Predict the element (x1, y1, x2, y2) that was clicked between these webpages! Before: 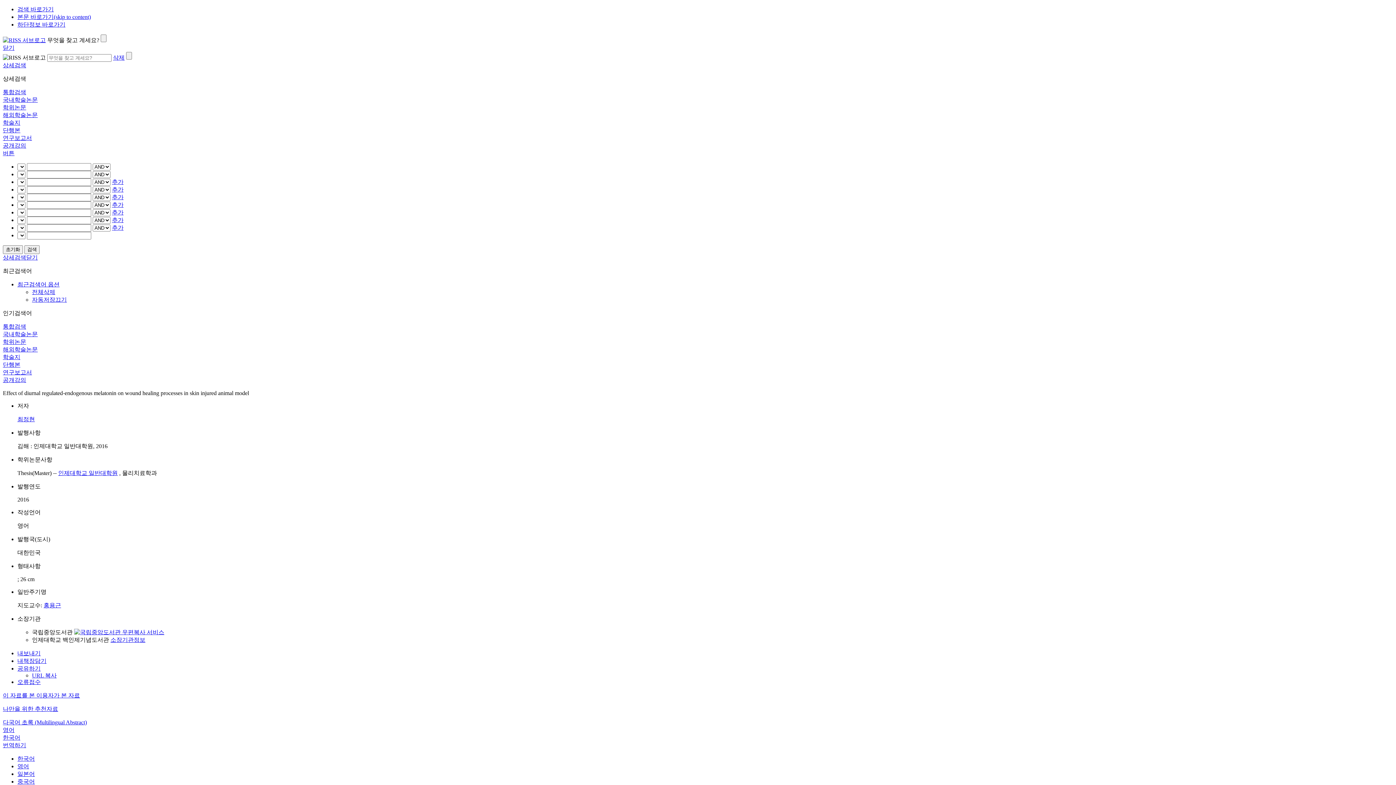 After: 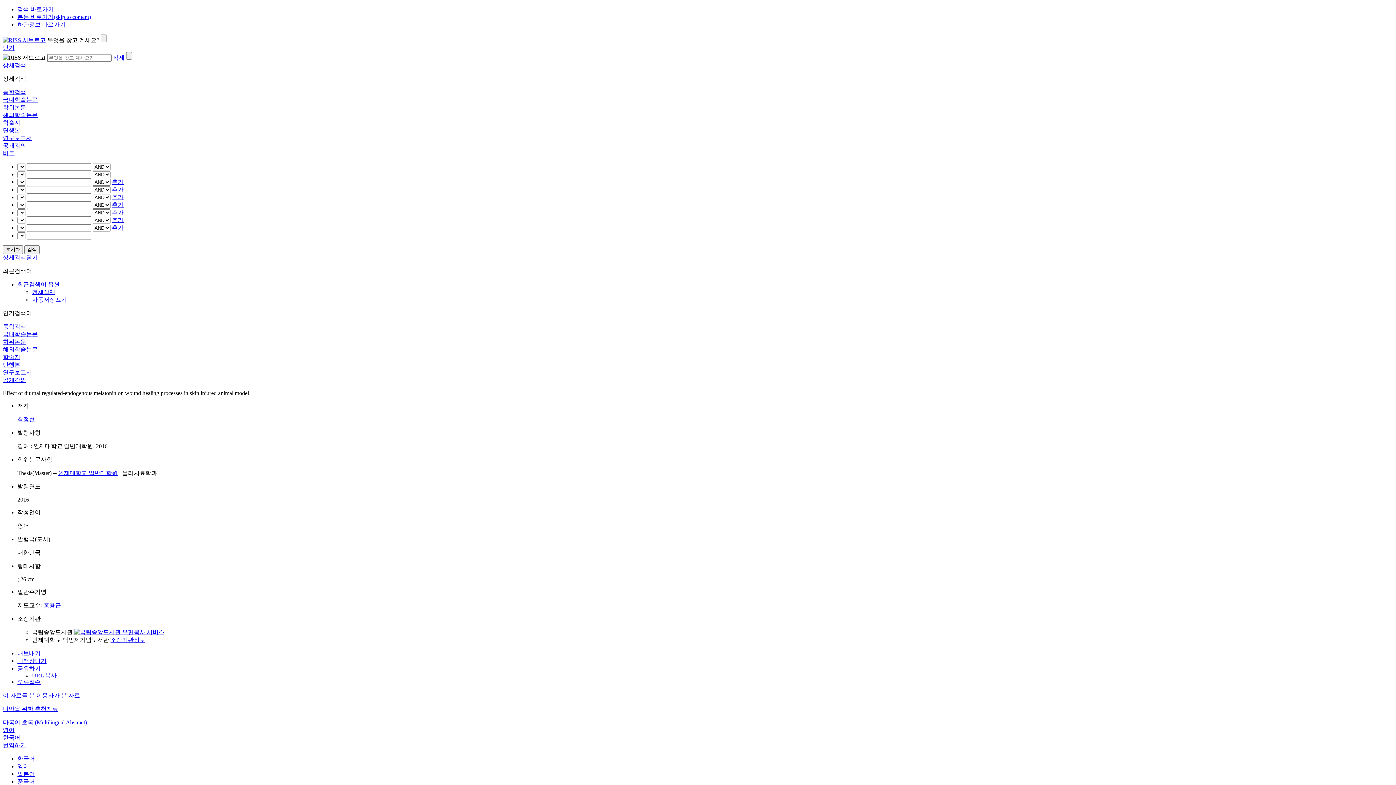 Action: bbox: (2, 119, 20, 125) label: 학술지